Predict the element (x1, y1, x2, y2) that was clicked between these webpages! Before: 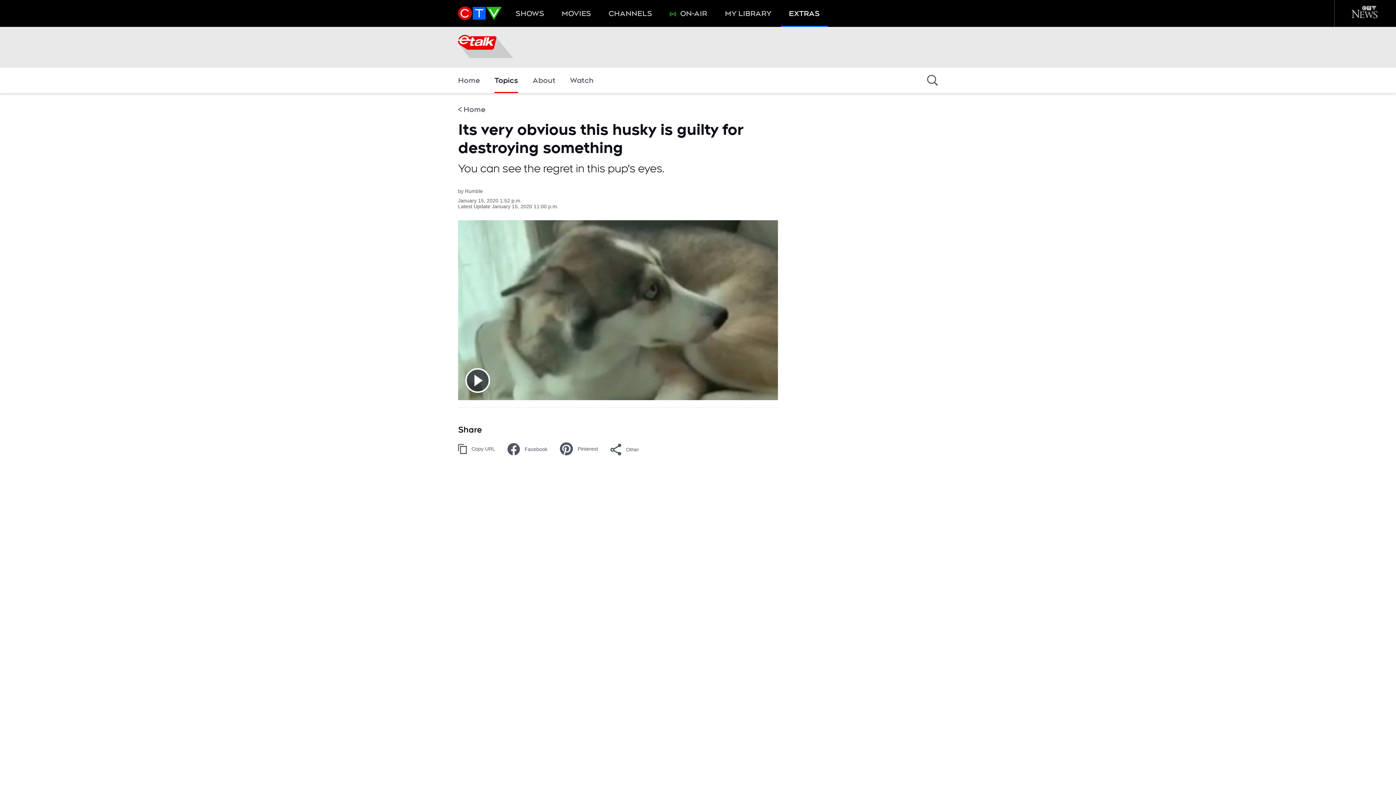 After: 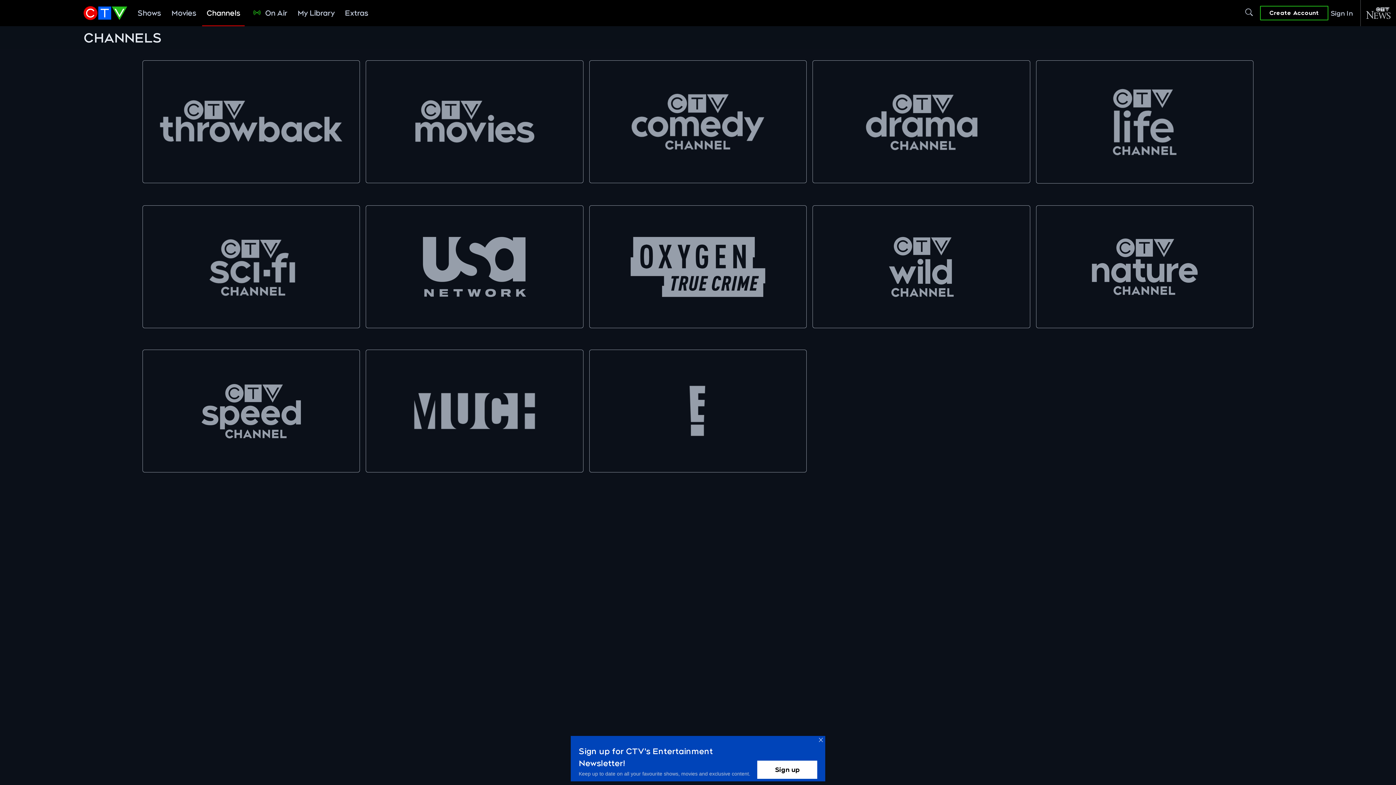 Action: bbox: (600, 0, 660, 26) label: CHANNELS